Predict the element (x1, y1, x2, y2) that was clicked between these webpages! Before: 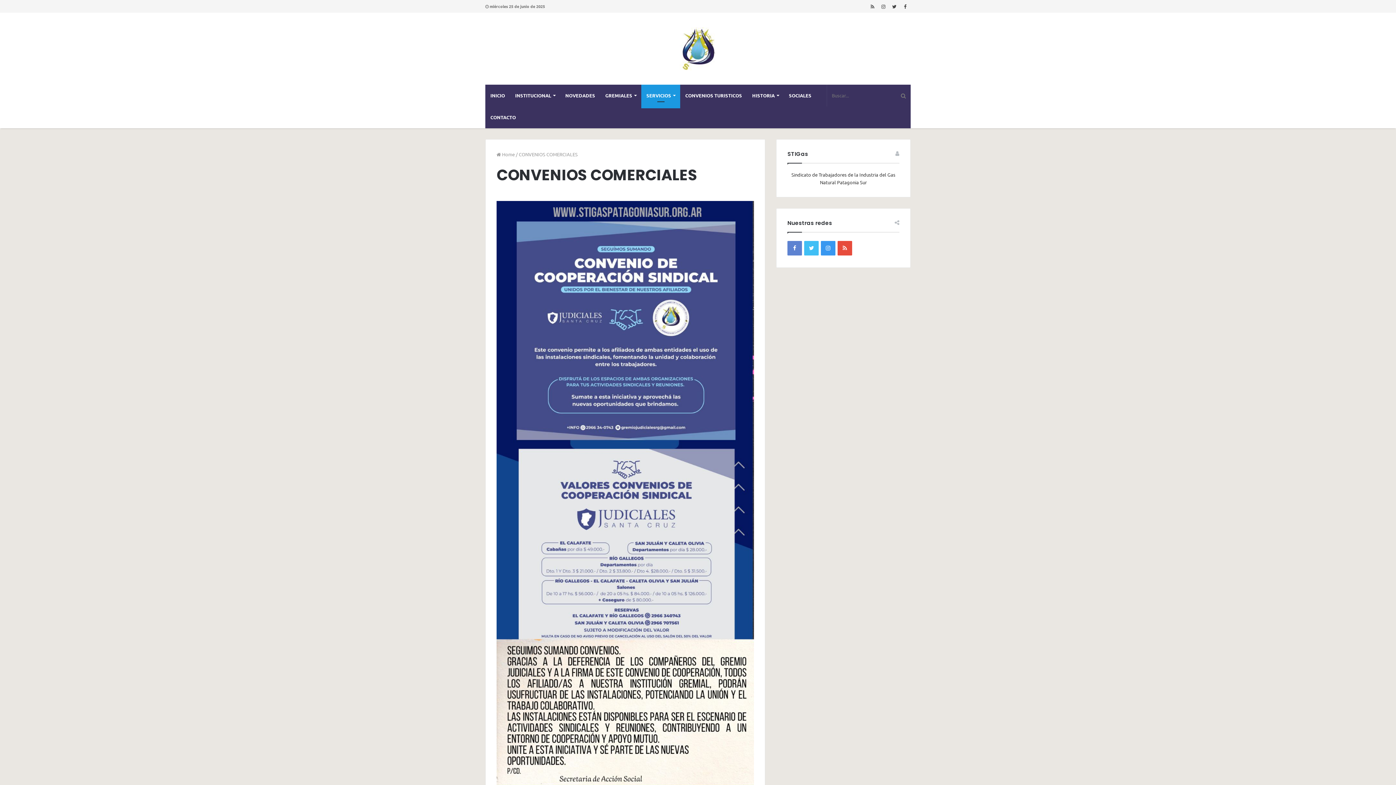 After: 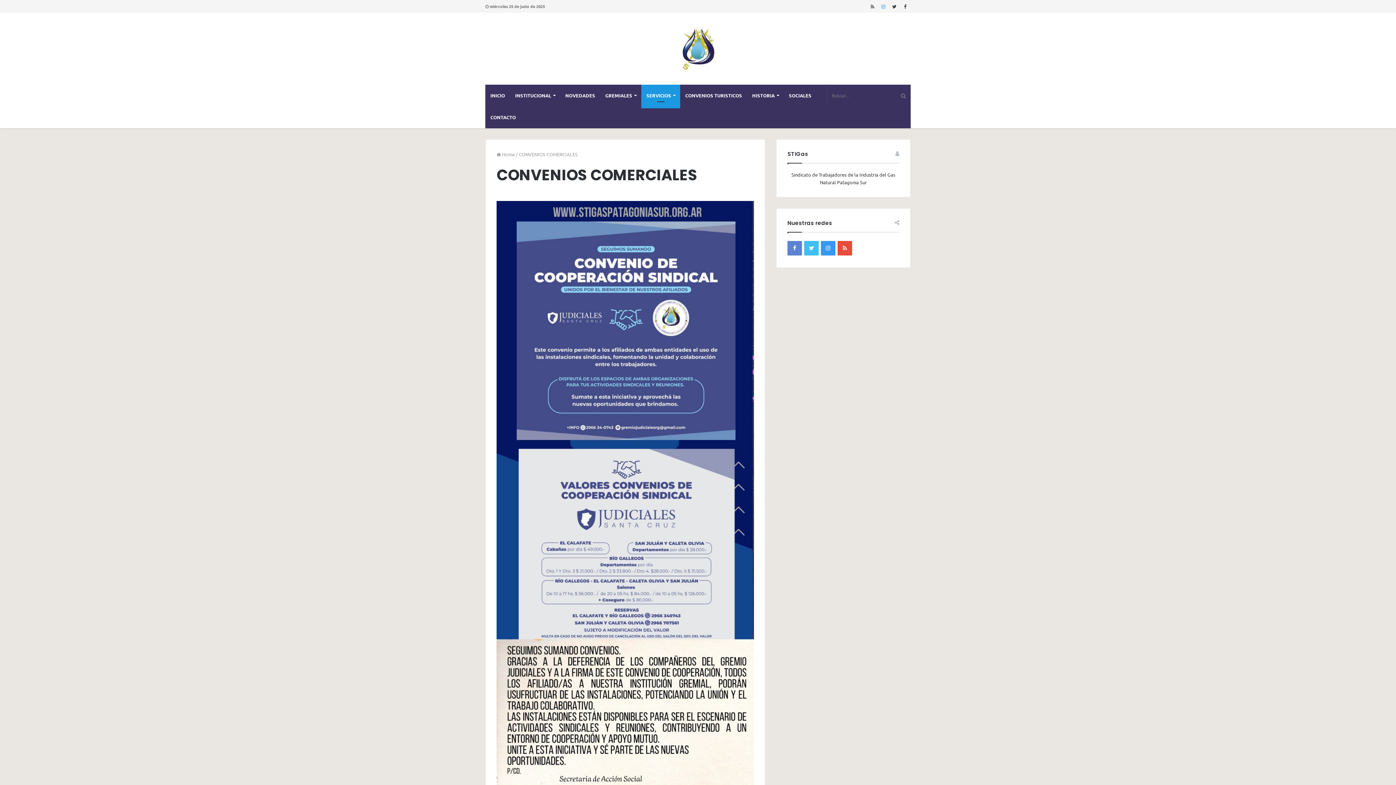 Action: bbox: (878, 0, 889, 12)